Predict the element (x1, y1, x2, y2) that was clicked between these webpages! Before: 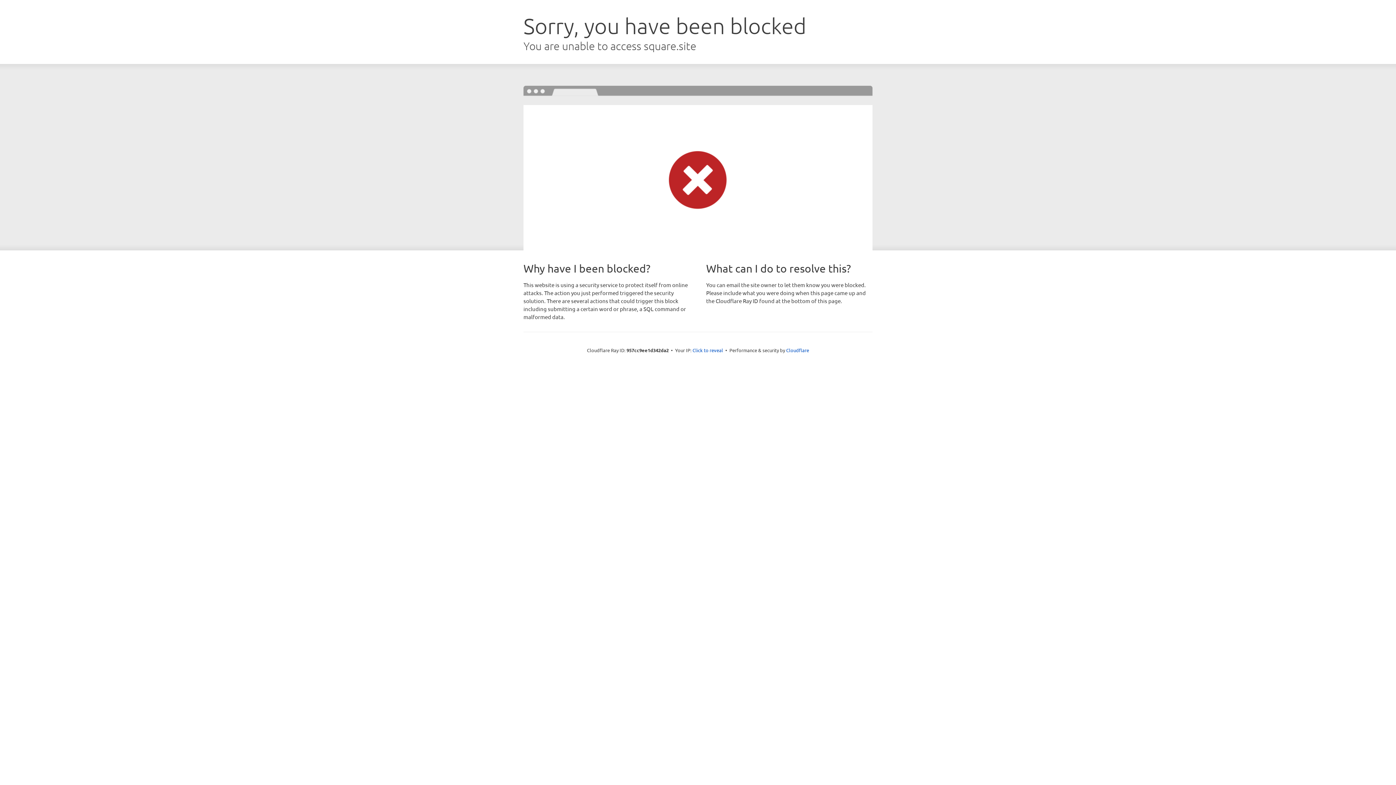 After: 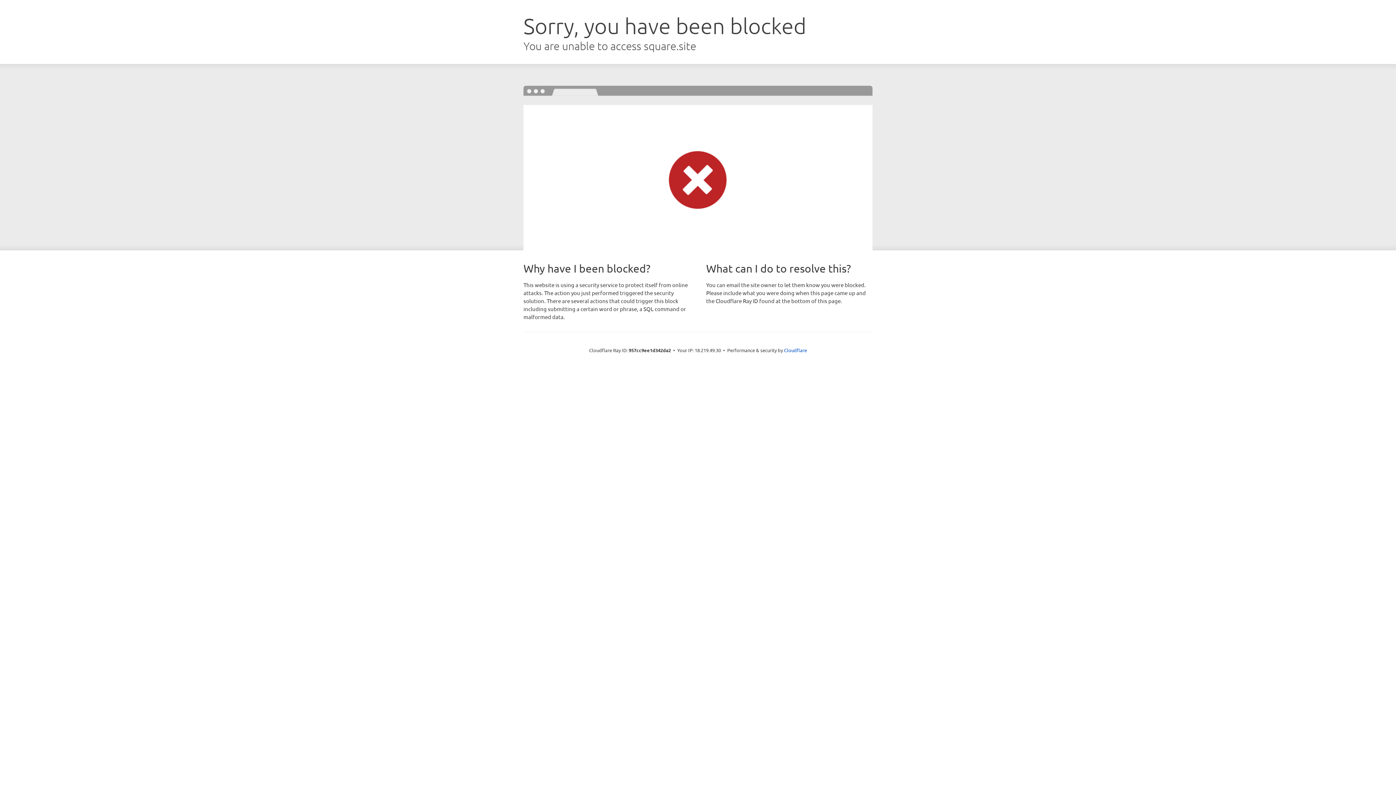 Action: label: Click to reveal bbox: (692, 346, 723, 353)